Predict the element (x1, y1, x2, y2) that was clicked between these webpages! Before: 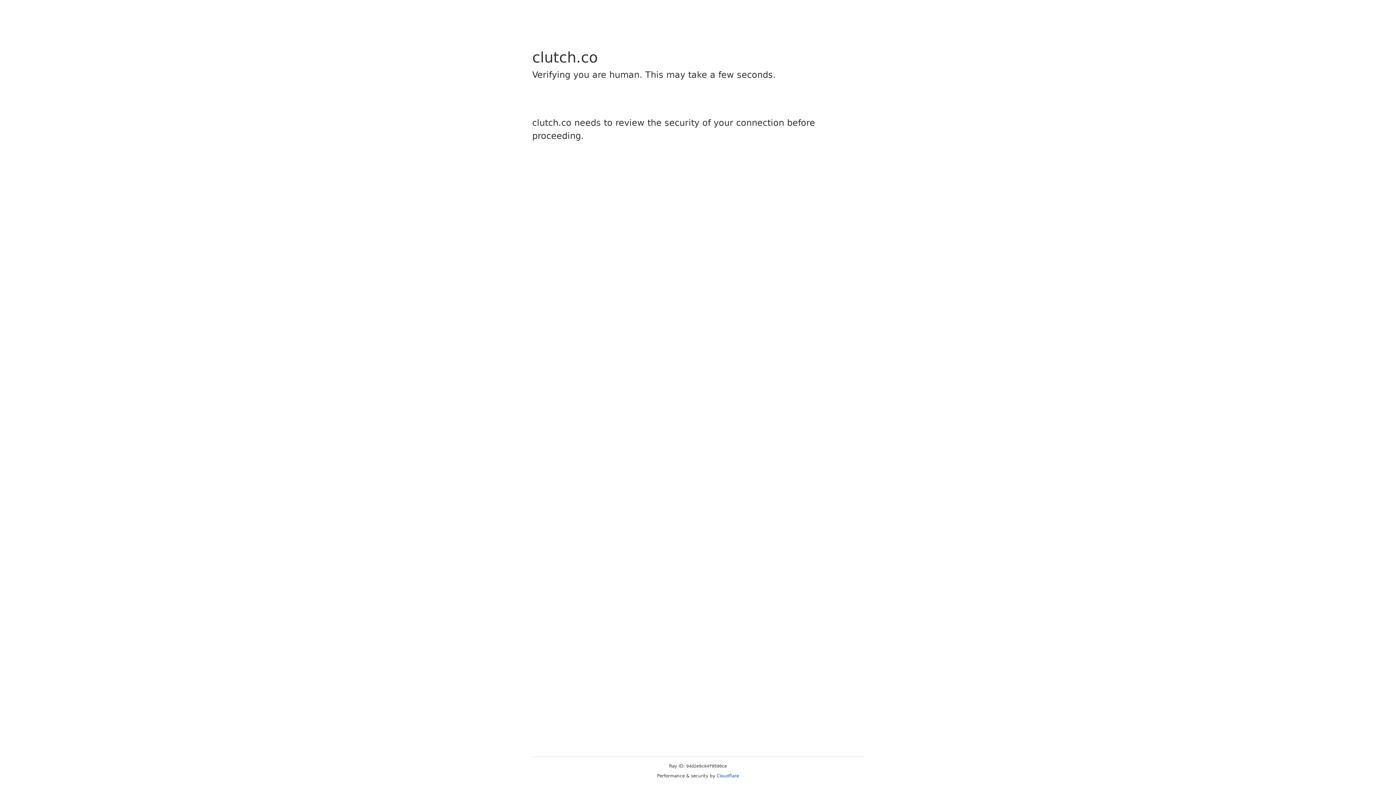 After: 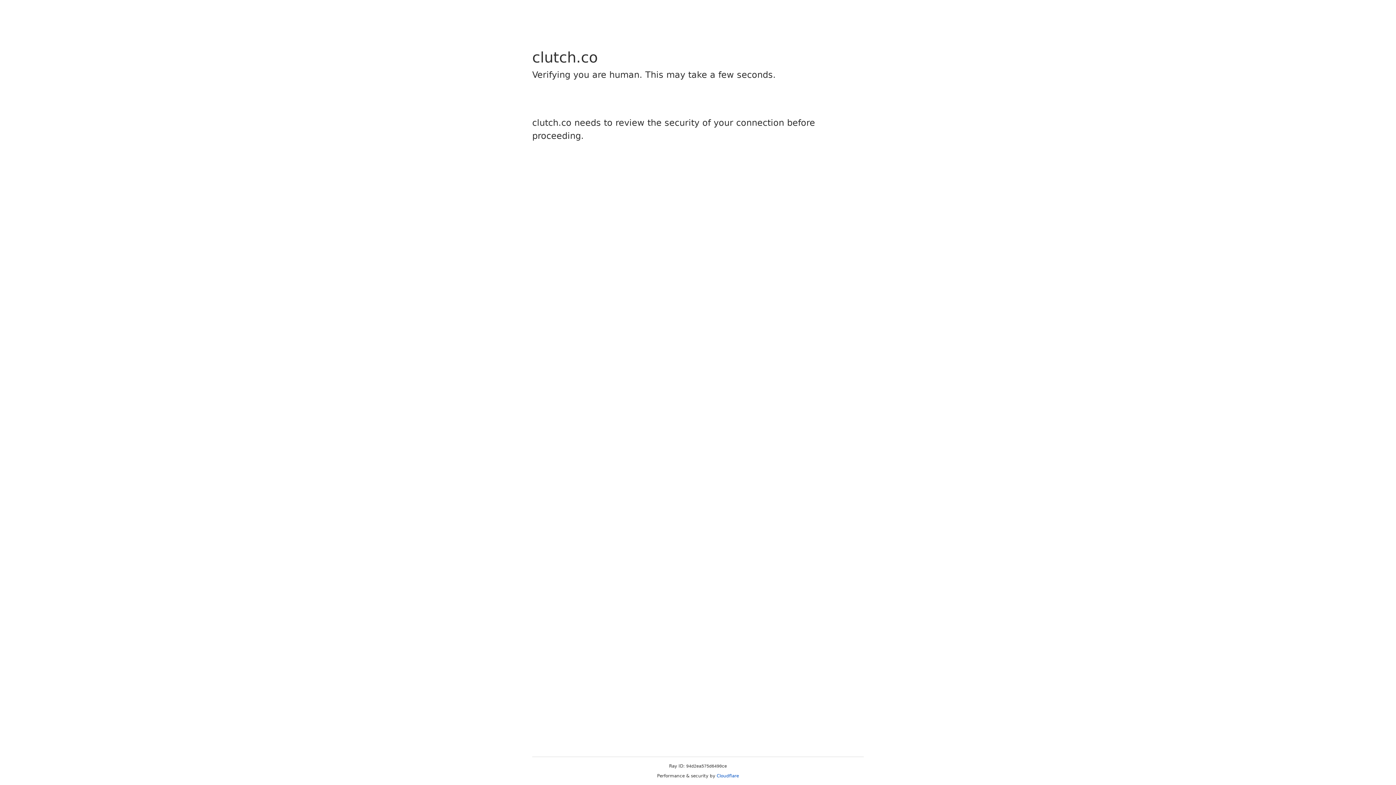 Action: bbox: (716, 773, 739, 778) label: Cloudflare